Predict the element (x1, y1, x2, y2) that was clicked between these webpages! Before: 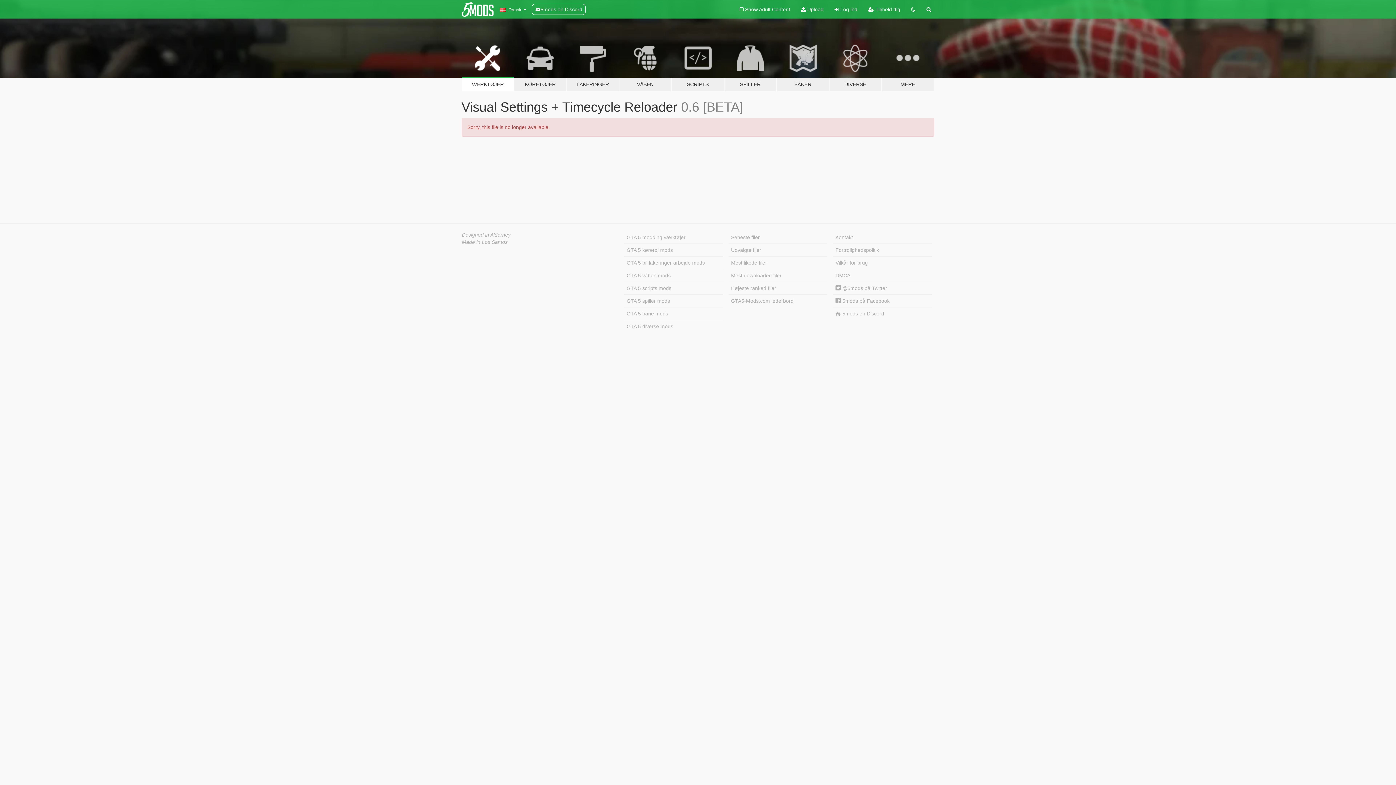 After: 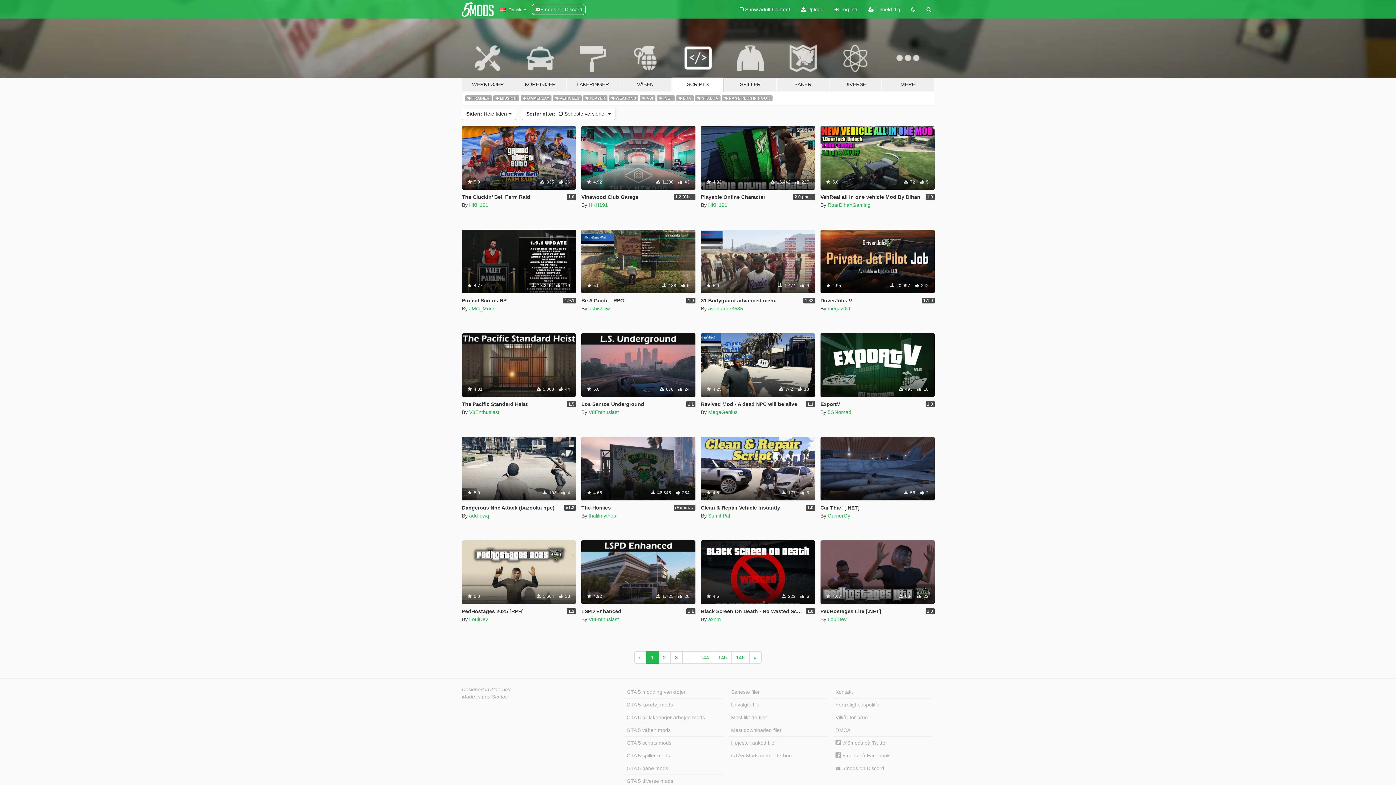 Action: label: GTA 5 scripts mods bbox: (624, 282, 723, 294)